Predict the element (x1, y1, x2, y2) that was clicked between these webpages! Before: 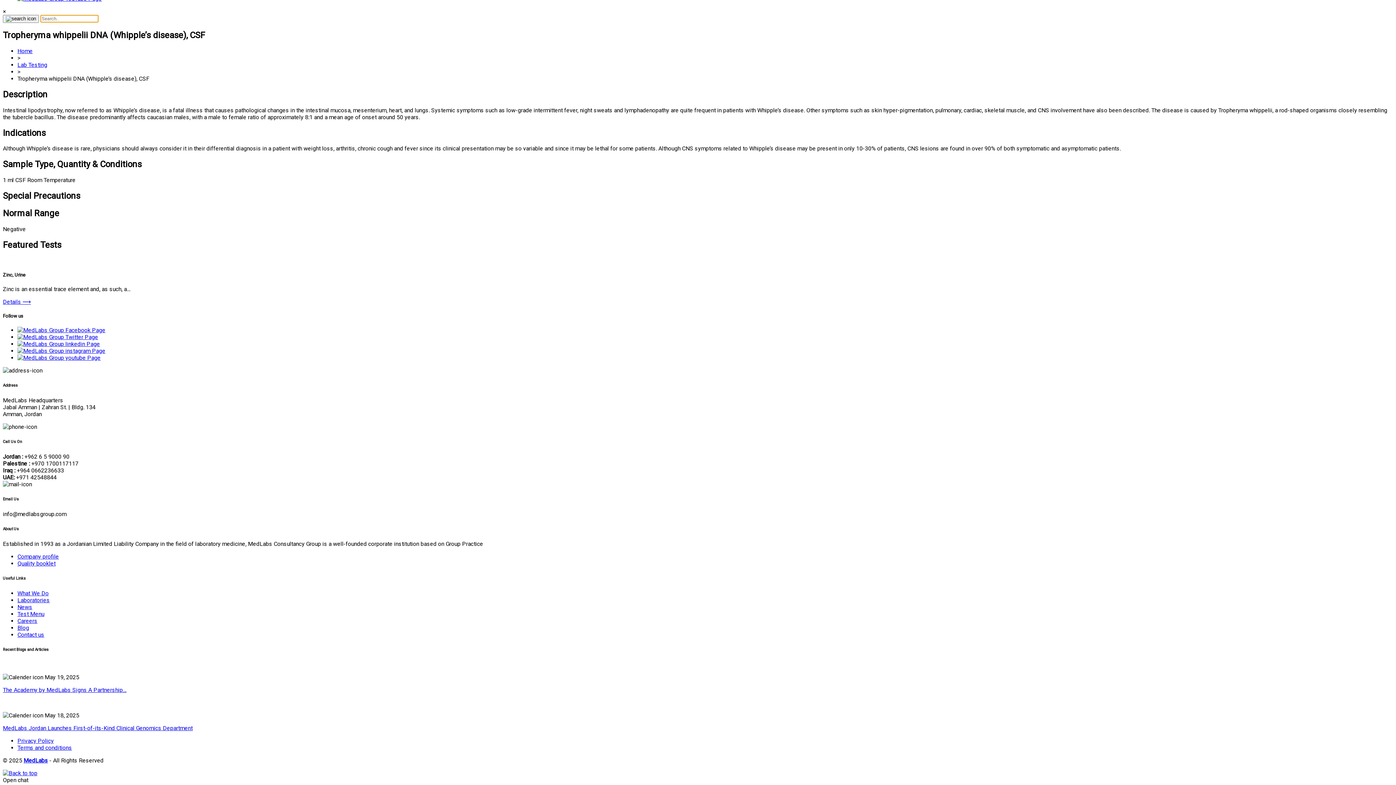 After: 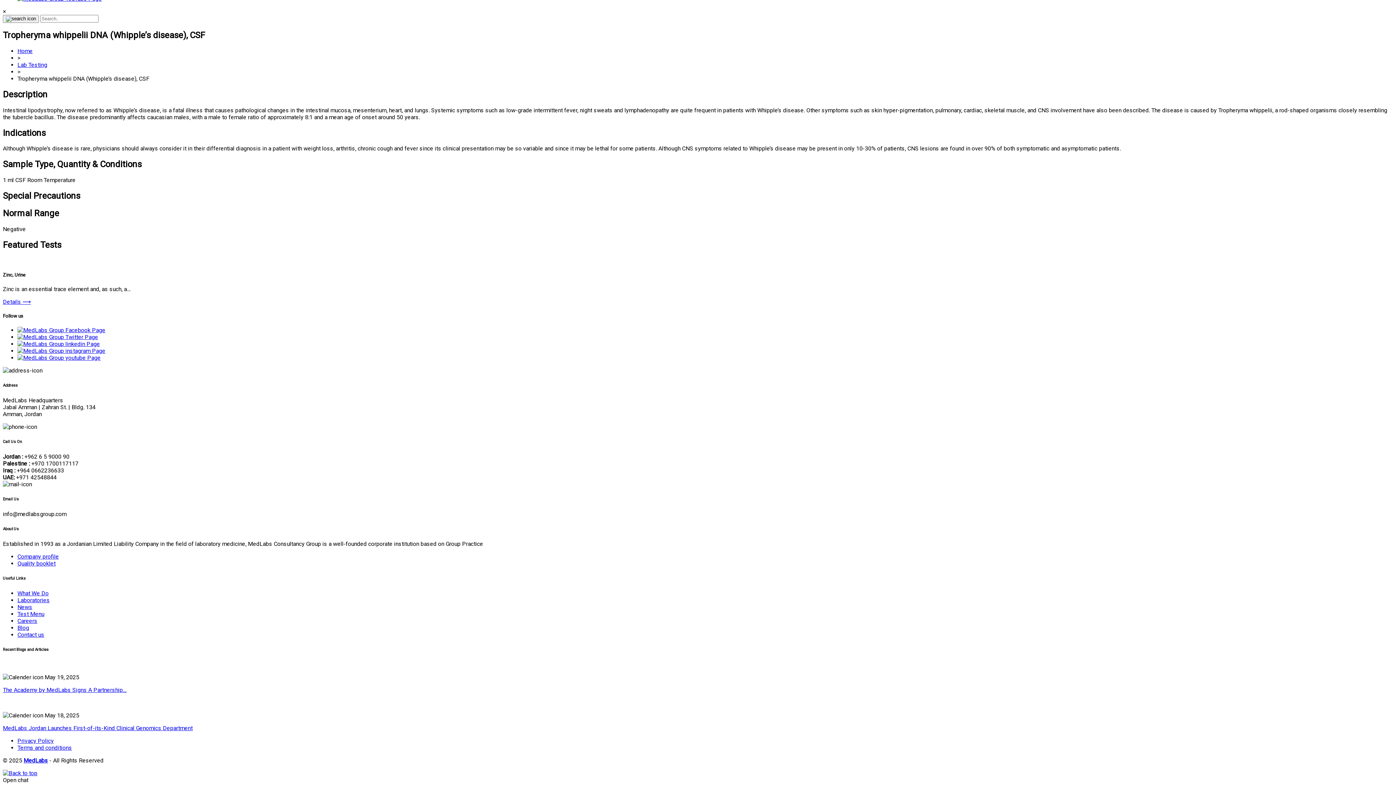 Action: bbox: (17, 340, 100, 347)